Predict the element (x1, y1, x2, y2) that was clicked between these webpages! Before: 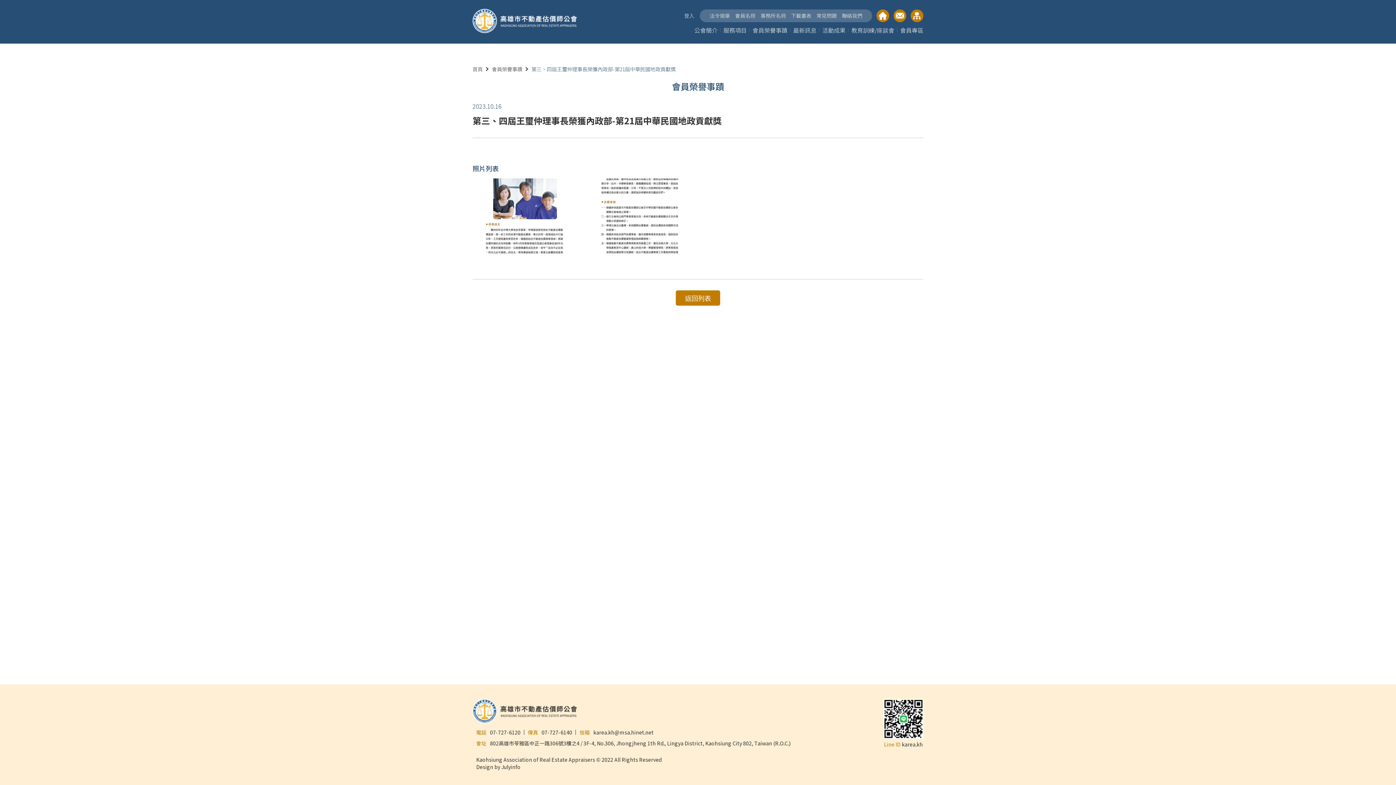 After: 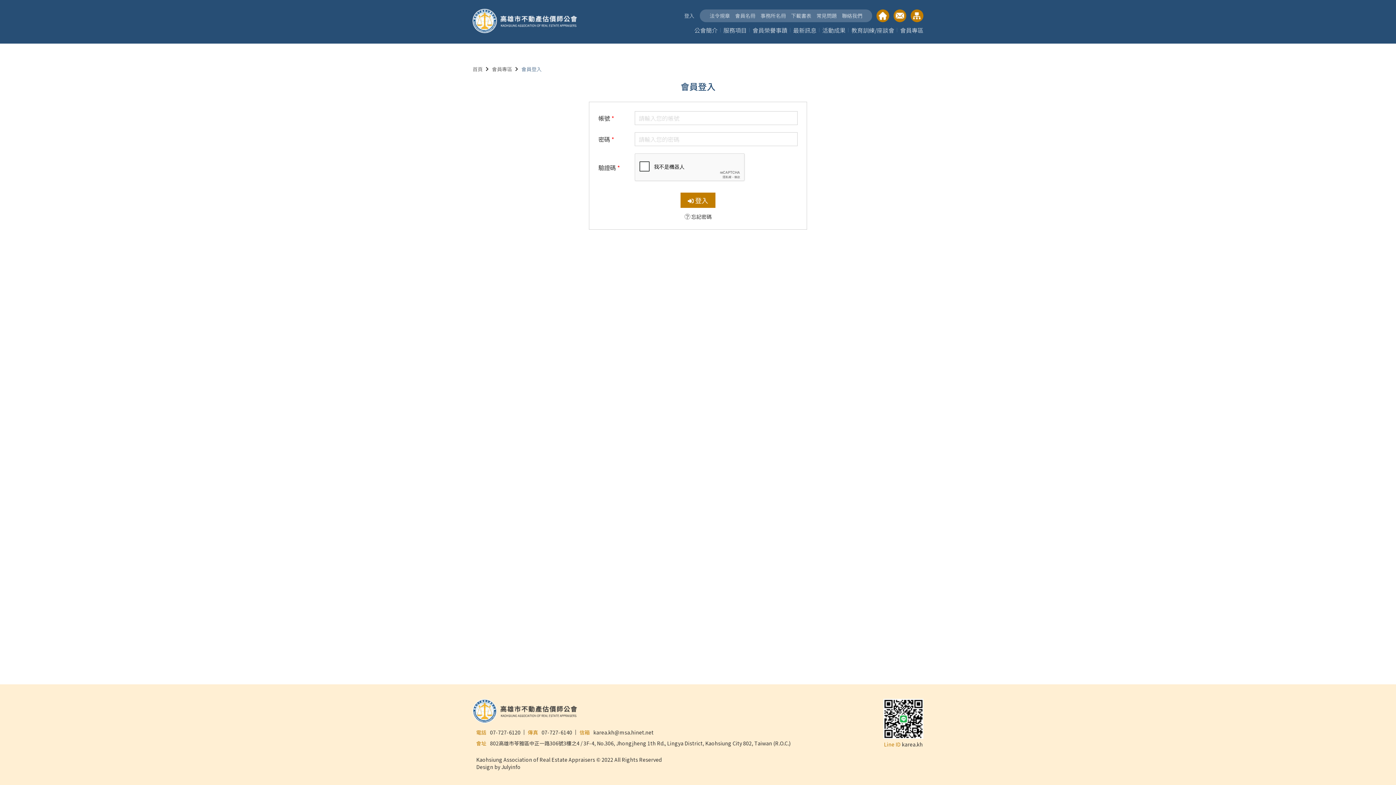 Action: label: 登入 bbox: (684, 13, 694, 18)